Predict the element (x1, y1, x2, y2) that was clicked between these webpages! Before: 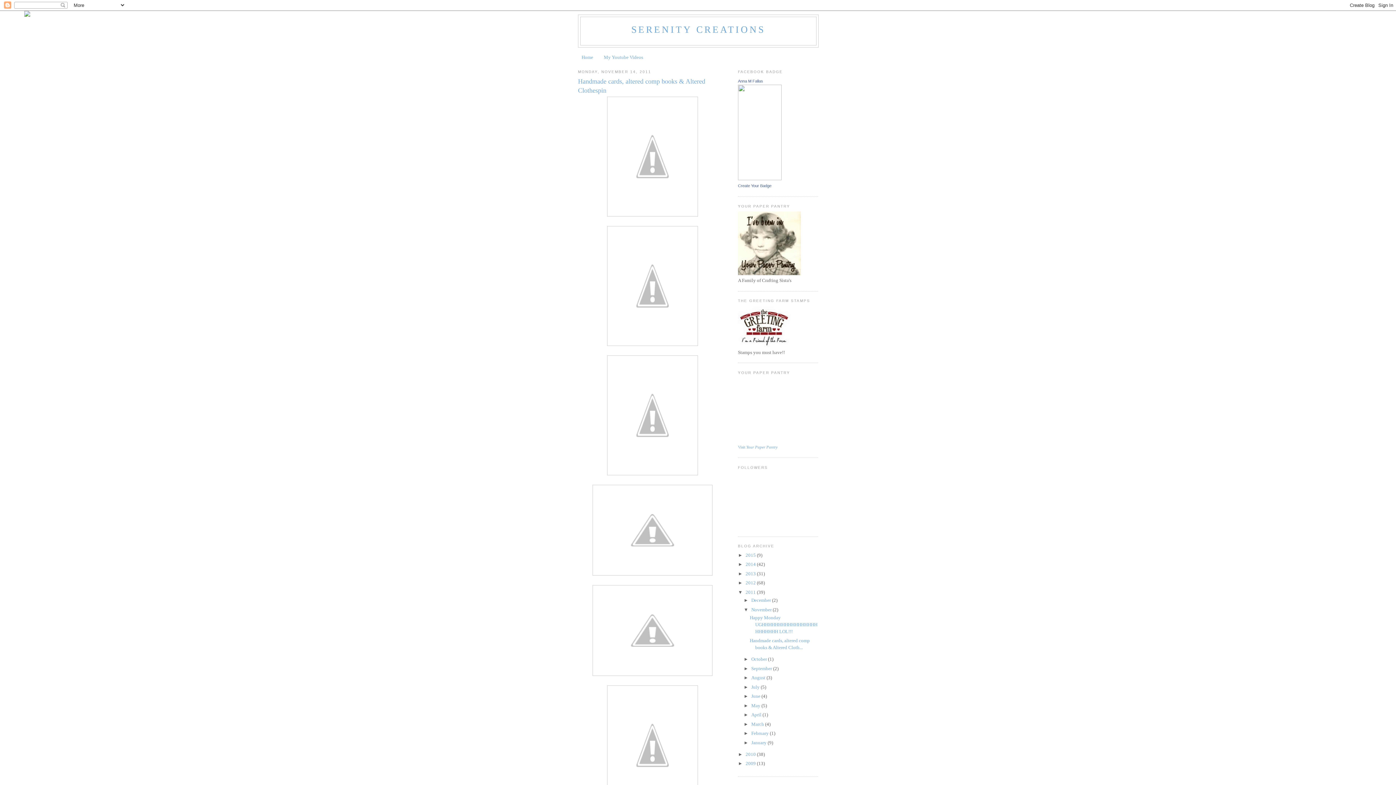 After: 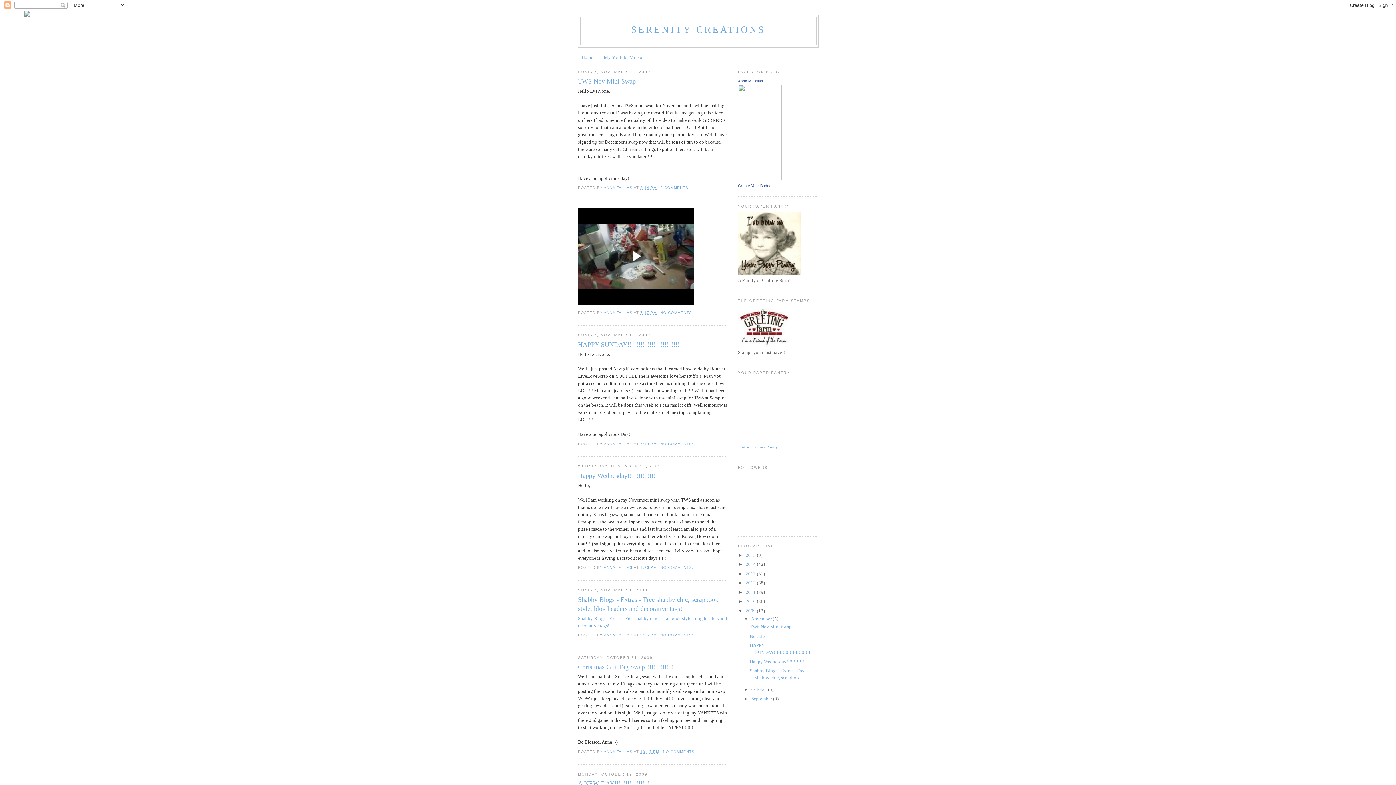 Action: label: 2009  bbox: (745, 761, 757, 766)